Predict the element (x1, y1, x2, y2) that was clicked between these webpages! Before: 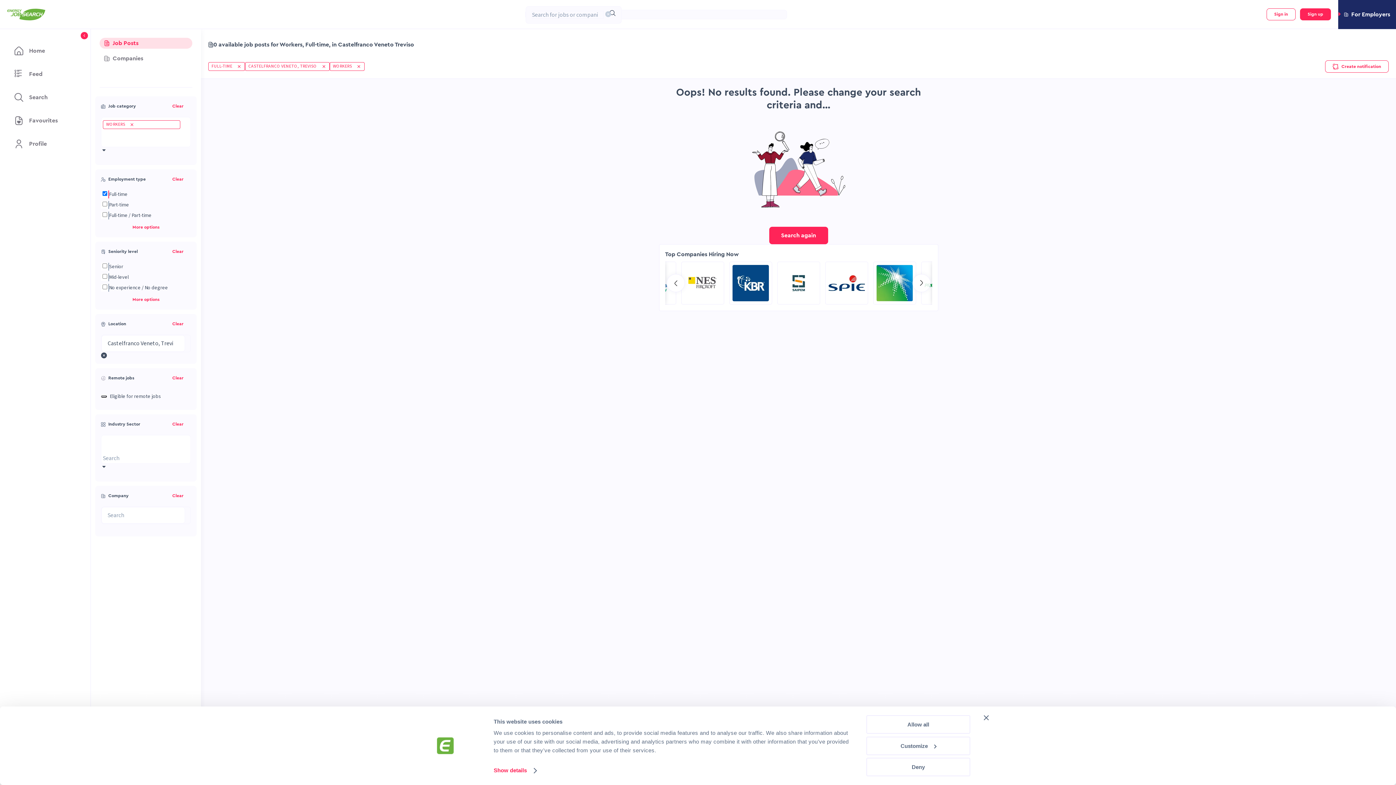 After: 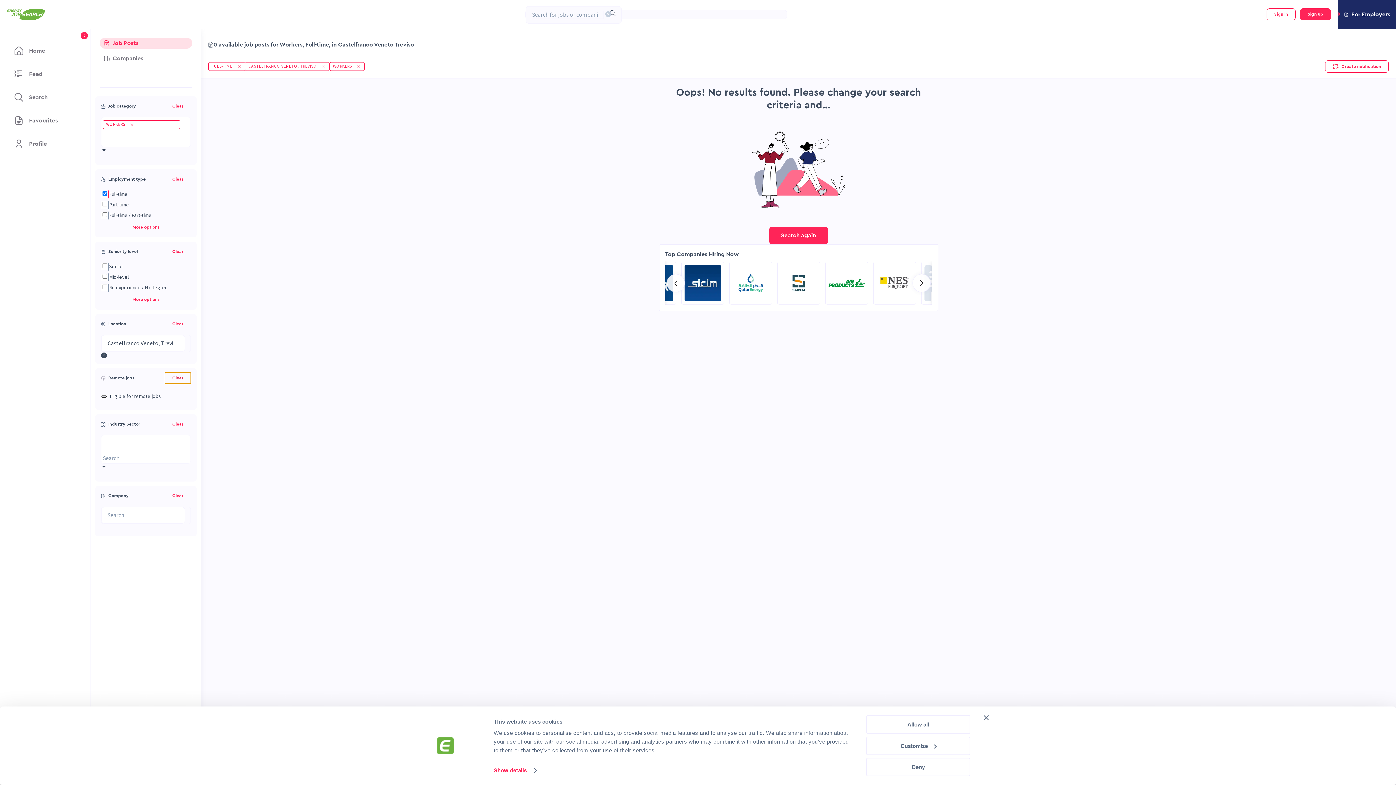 Action: bbox: (165, 289, 190, 301) label: Clear